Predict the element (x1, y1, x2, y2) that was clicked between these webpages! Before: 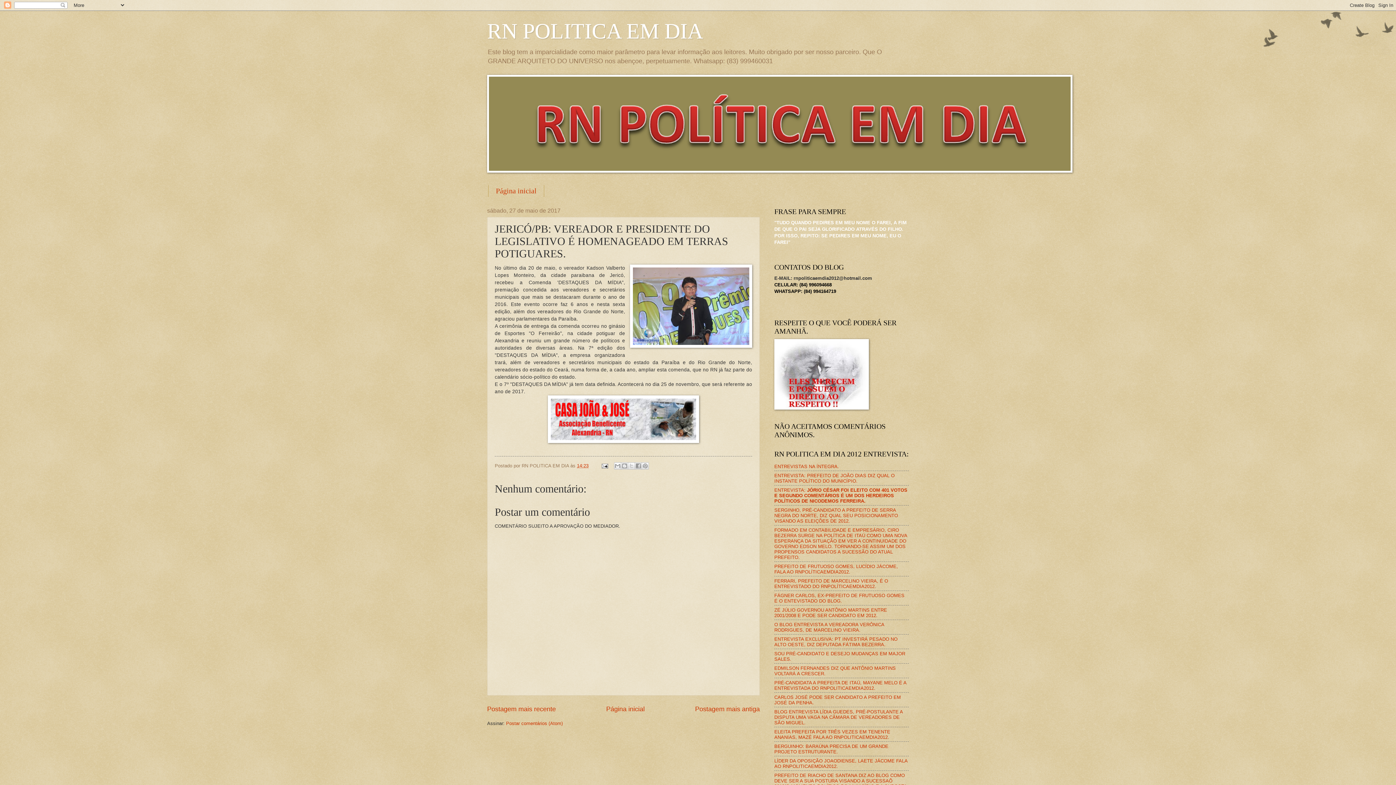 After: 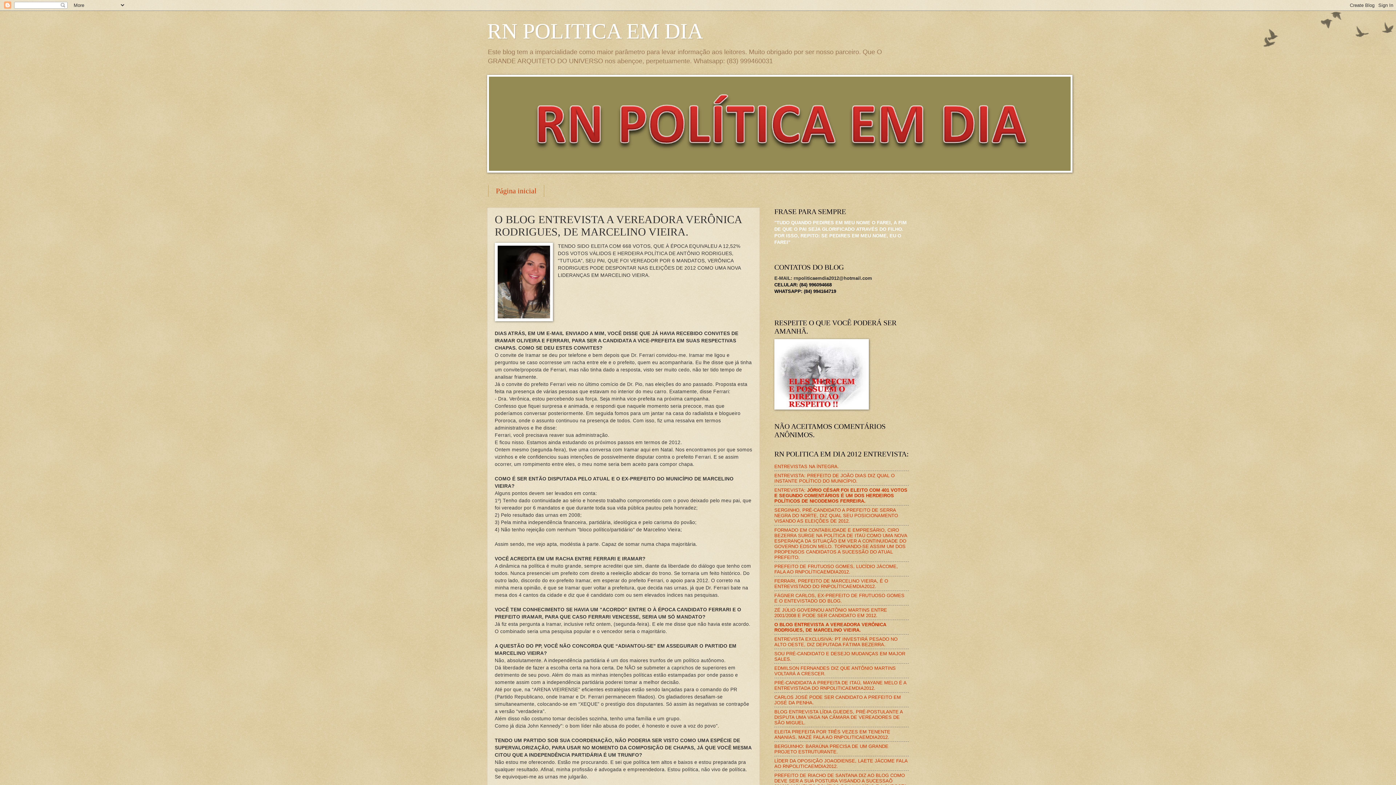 Action: bbox: (774, 622, 884, 632) label: O BLOG ENTREVISTA A VEREADORA VERÔNICA RODRIGUES, DE MARCELINO VIEIRA.